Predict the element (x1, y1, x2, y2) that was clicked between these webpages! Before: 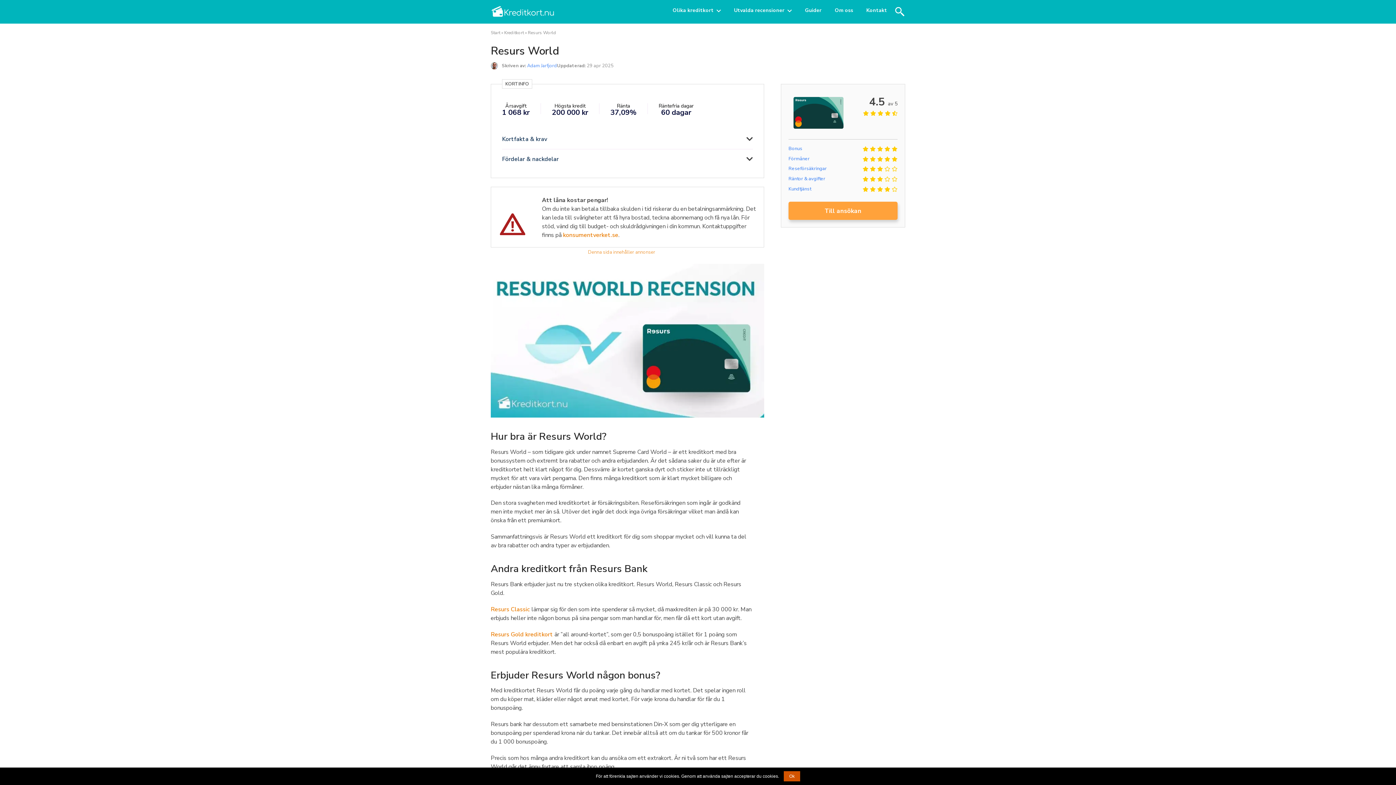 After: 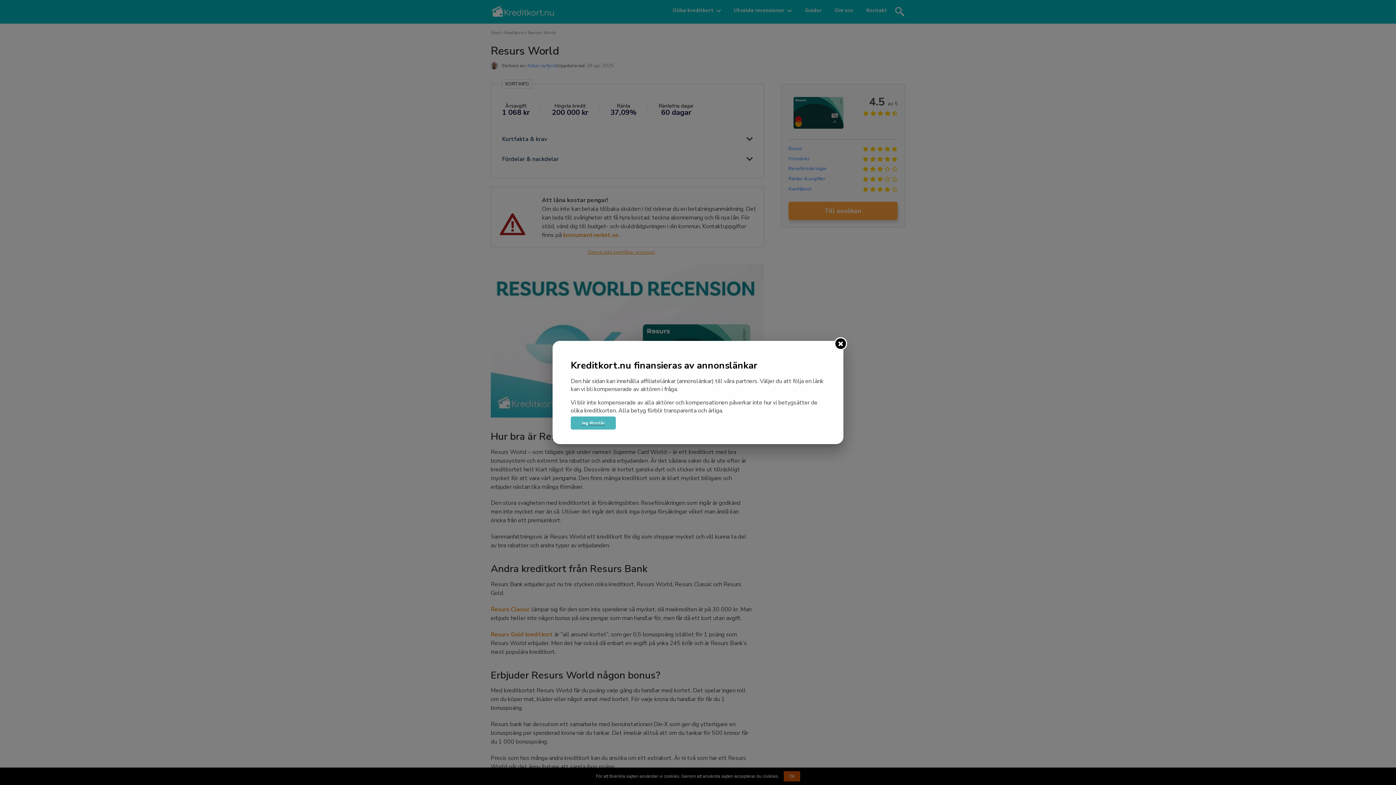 Action: bbox: (588, 249, 655, 255) label: Denna sida innehåller annonser